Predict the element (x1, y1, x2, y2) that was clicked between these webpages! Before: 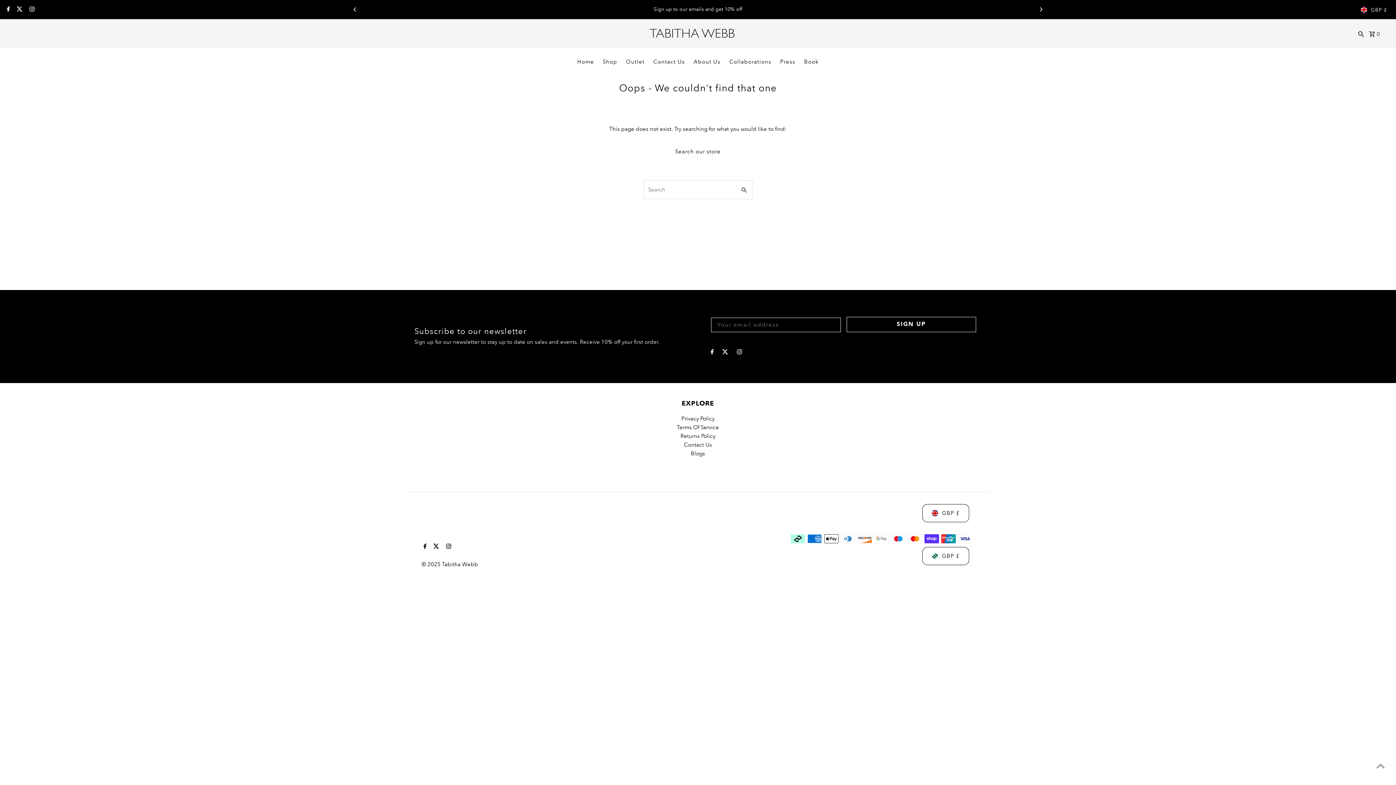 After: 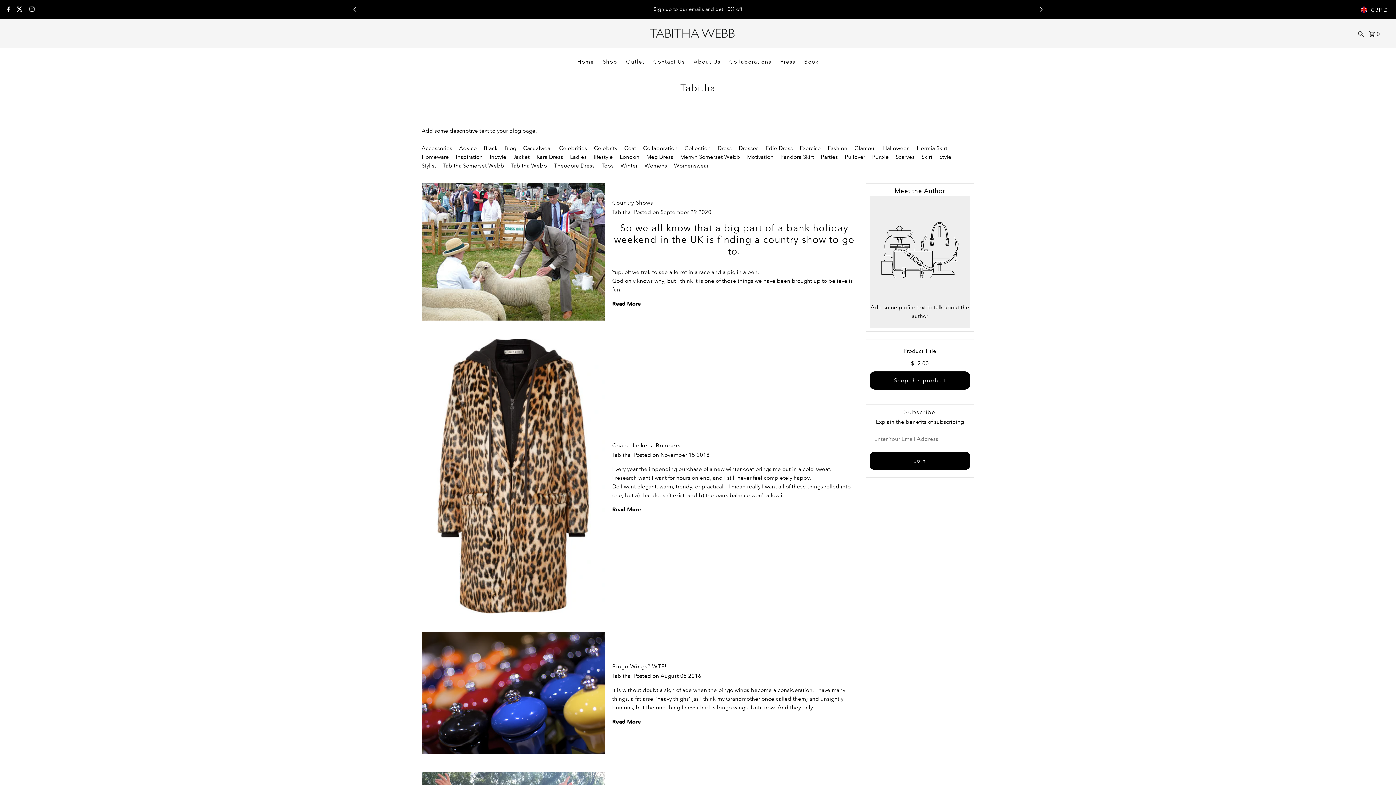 Action: bbox: (691, 450, 705, 457) label: Blogs